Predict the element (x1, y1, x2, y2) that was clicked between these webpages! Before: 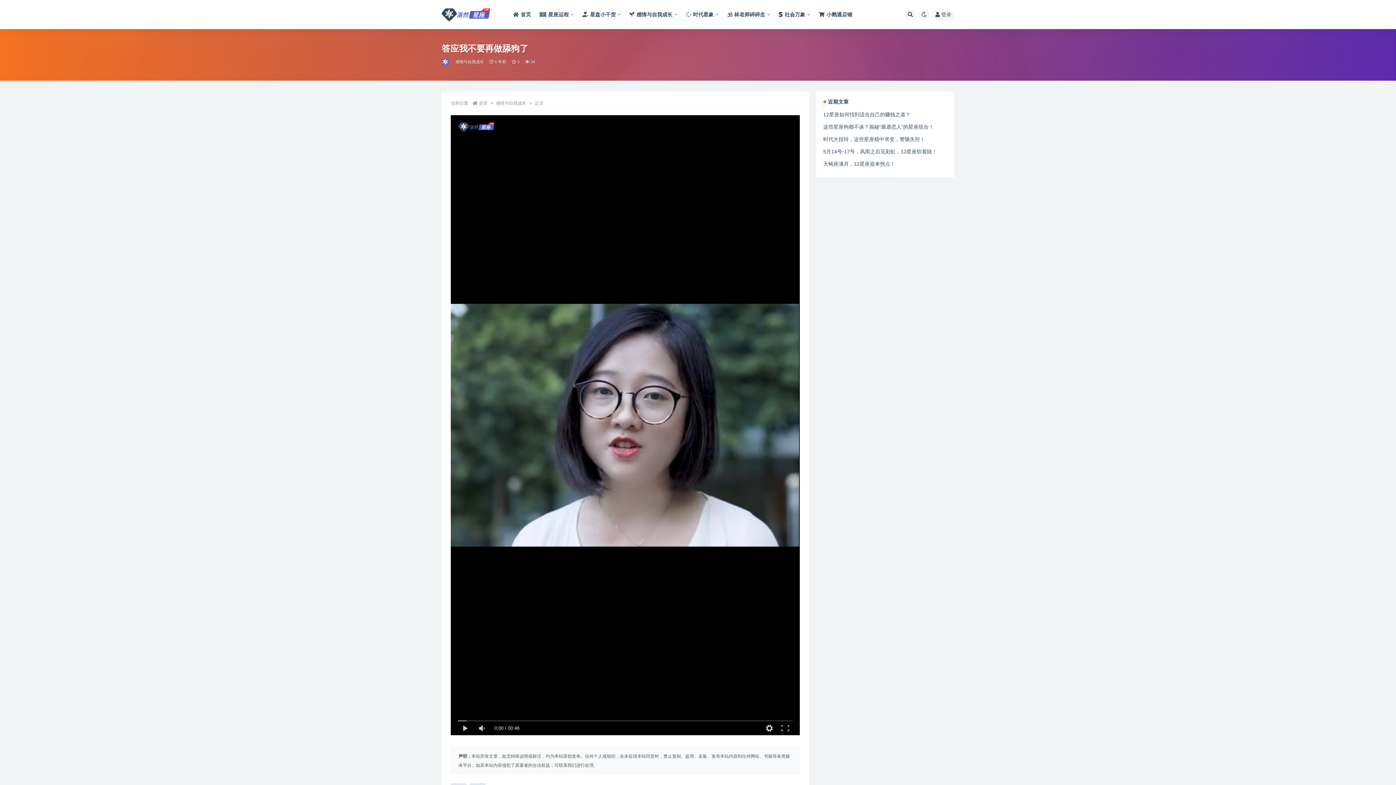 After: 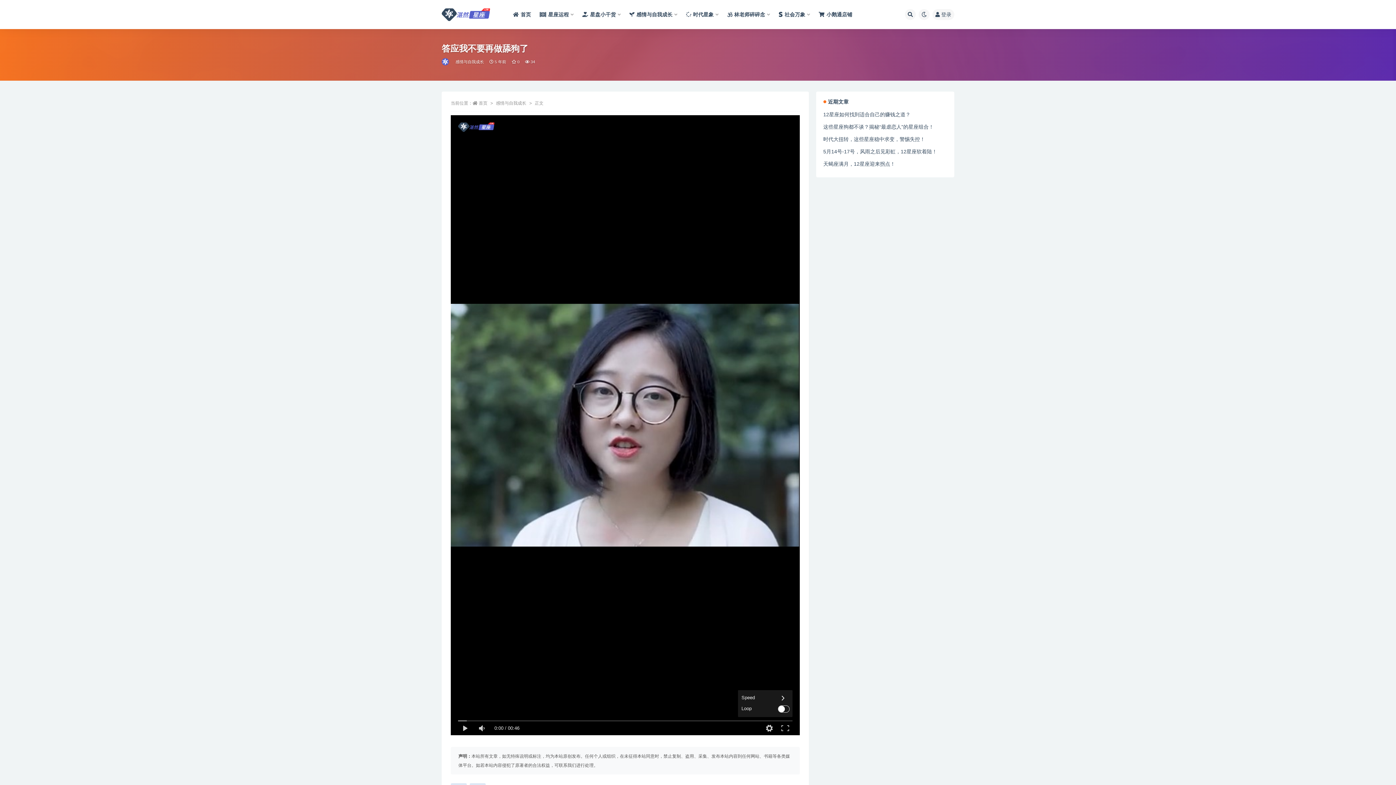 Action: bbox: (762, 721, 776, 735)